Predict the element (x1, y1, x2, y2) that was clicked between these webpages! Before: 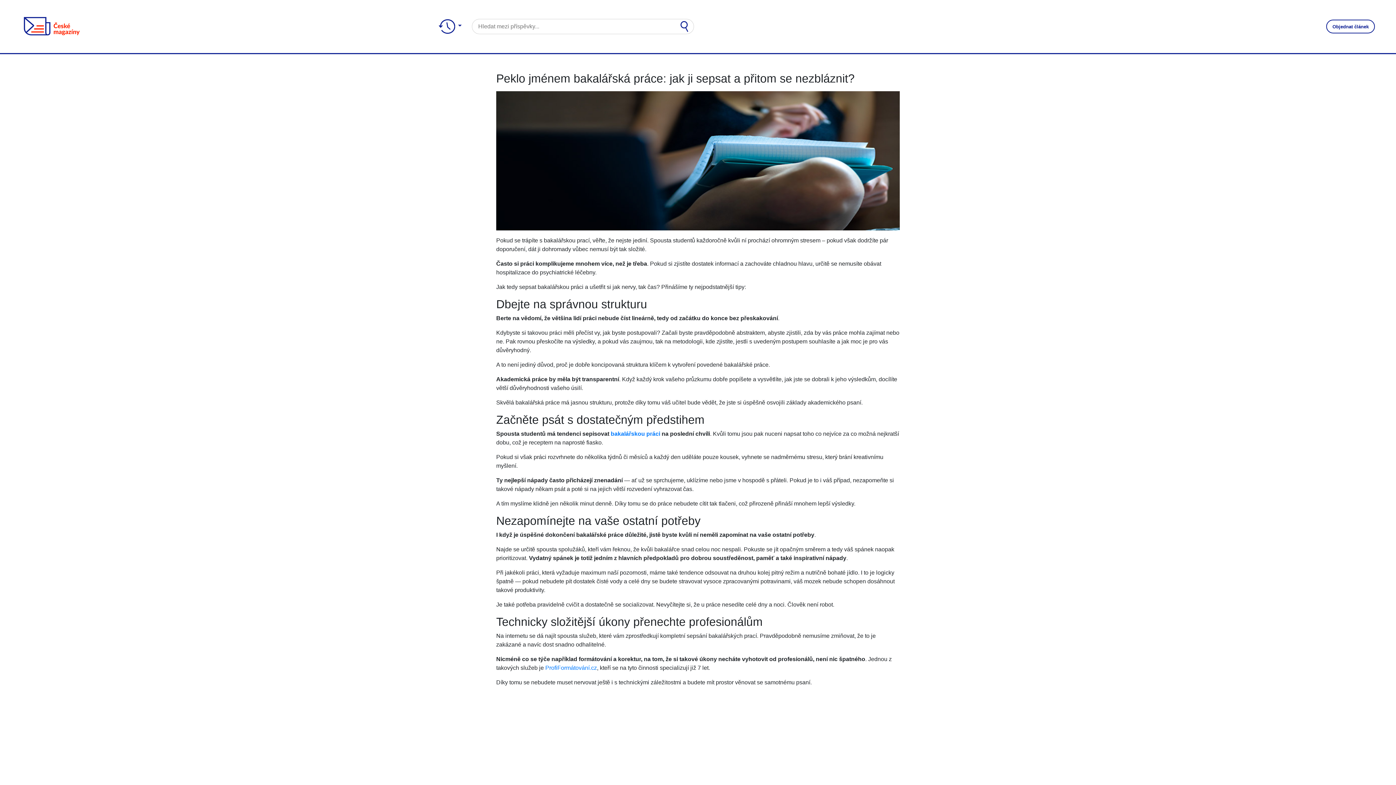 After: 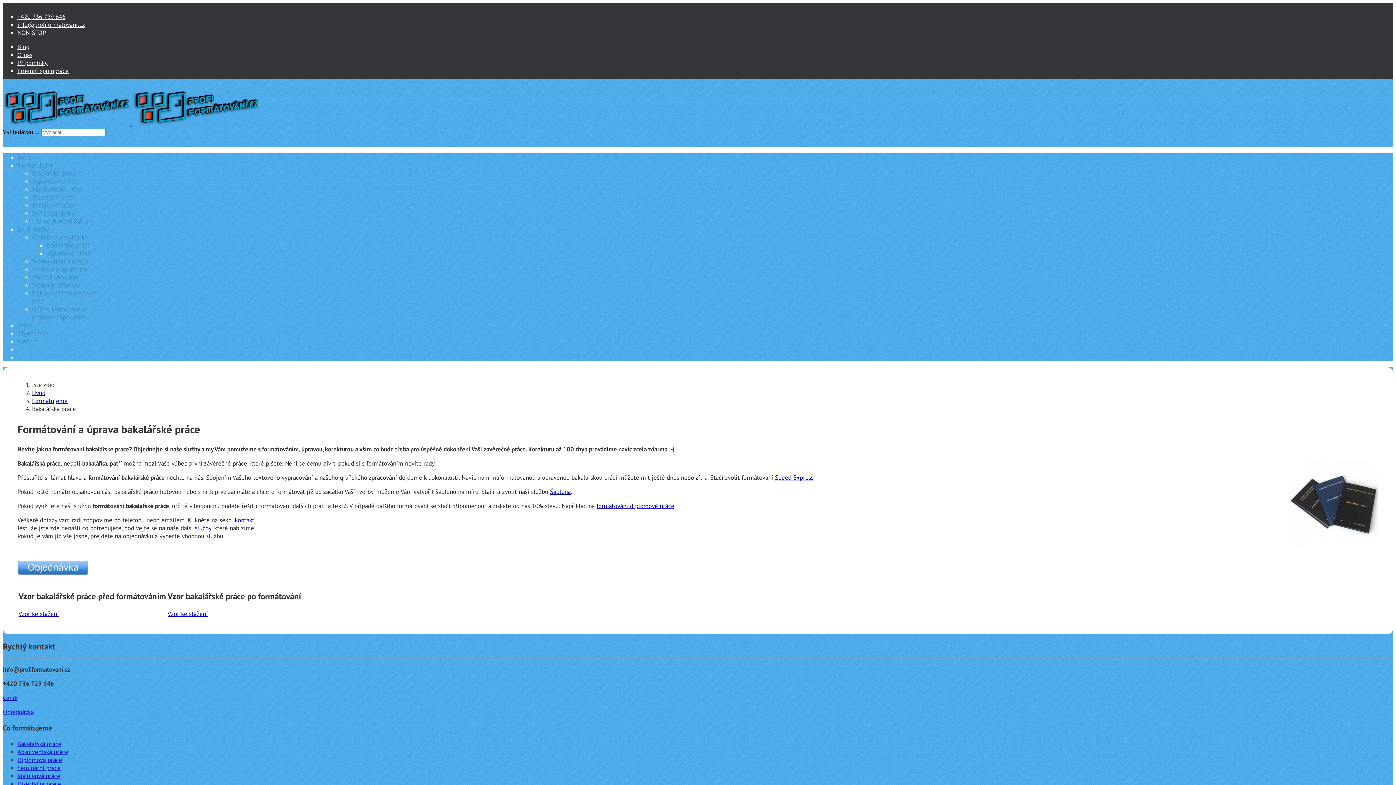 Action: bbox: (610, 430, 660, 437) label: bakalářskou práci